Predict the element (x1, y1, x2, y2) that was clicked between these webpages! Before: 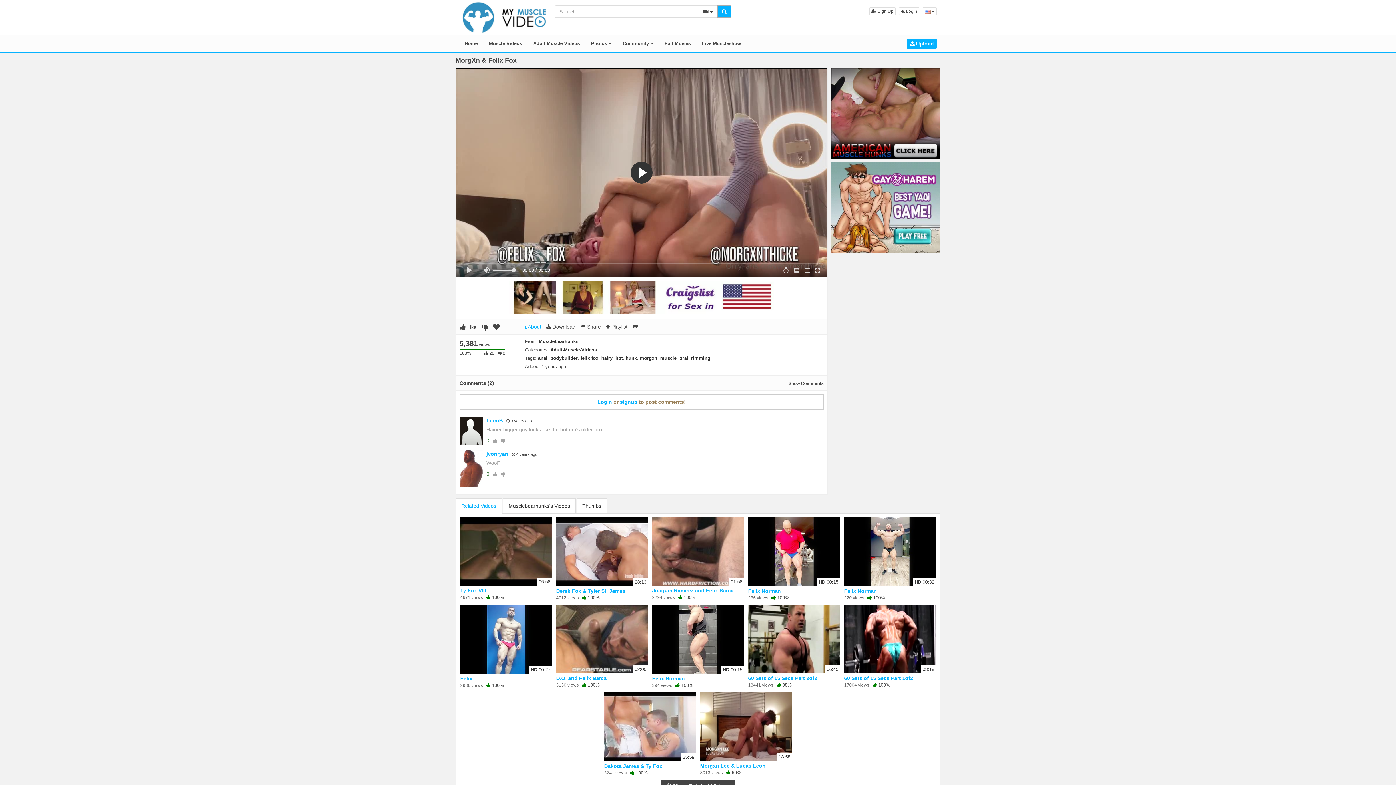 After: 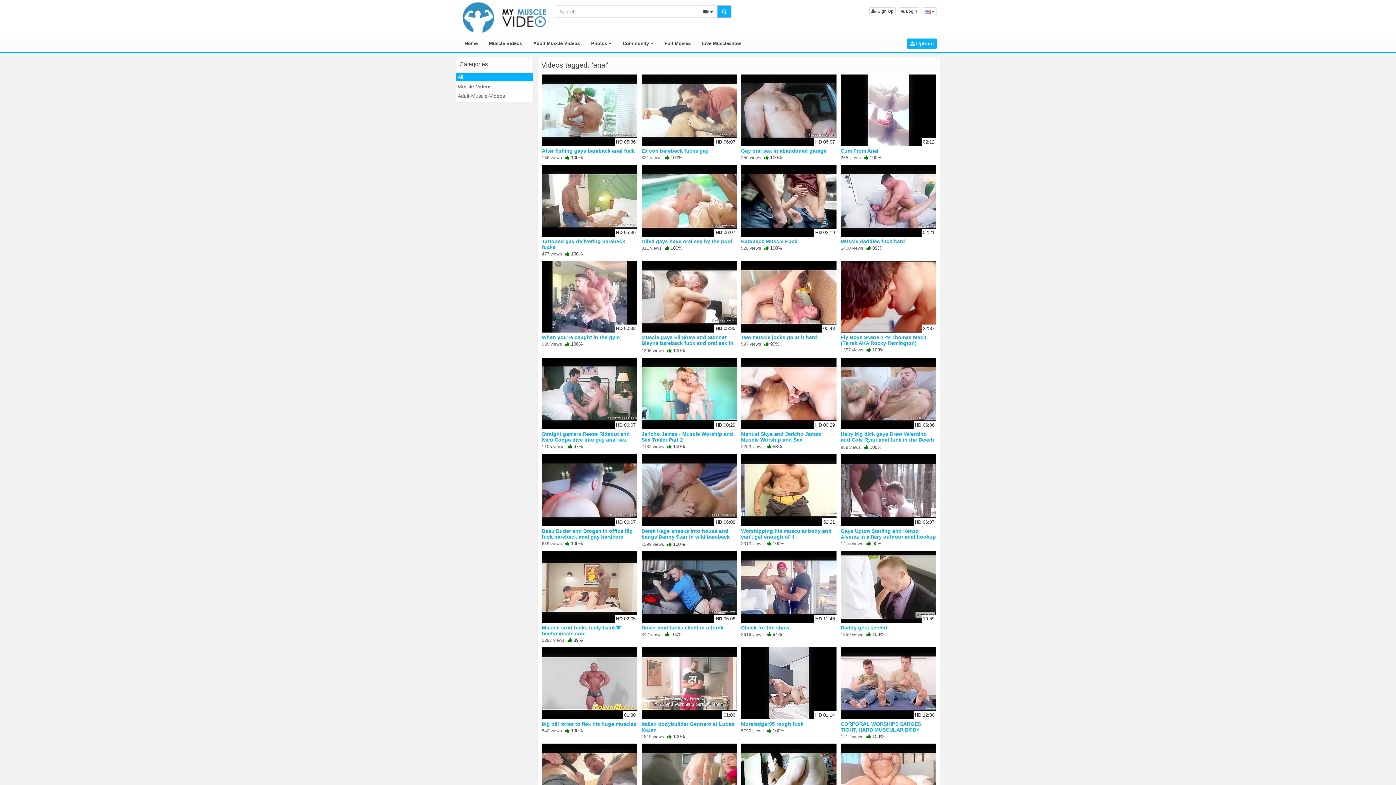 Action: label: anal bbox: (538, 355, 547, 361)